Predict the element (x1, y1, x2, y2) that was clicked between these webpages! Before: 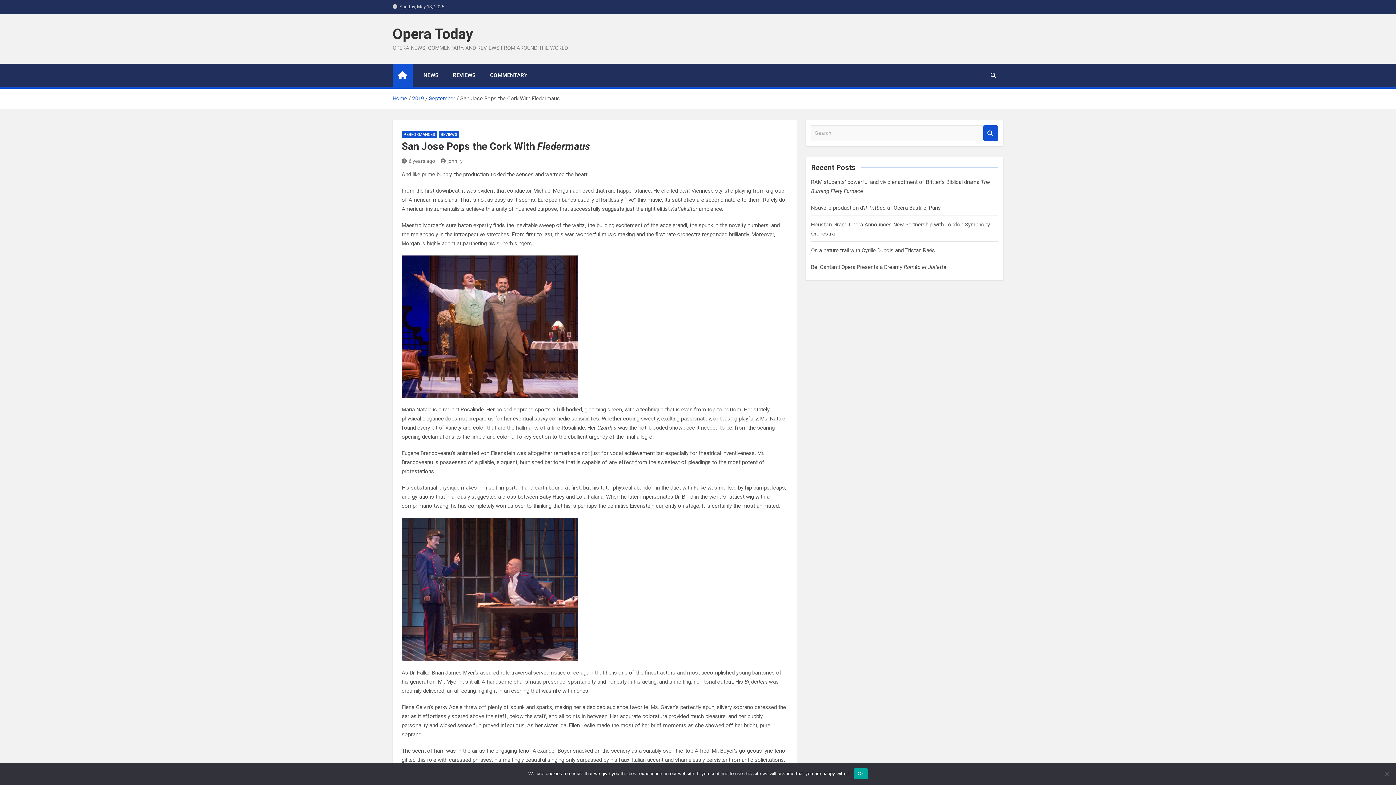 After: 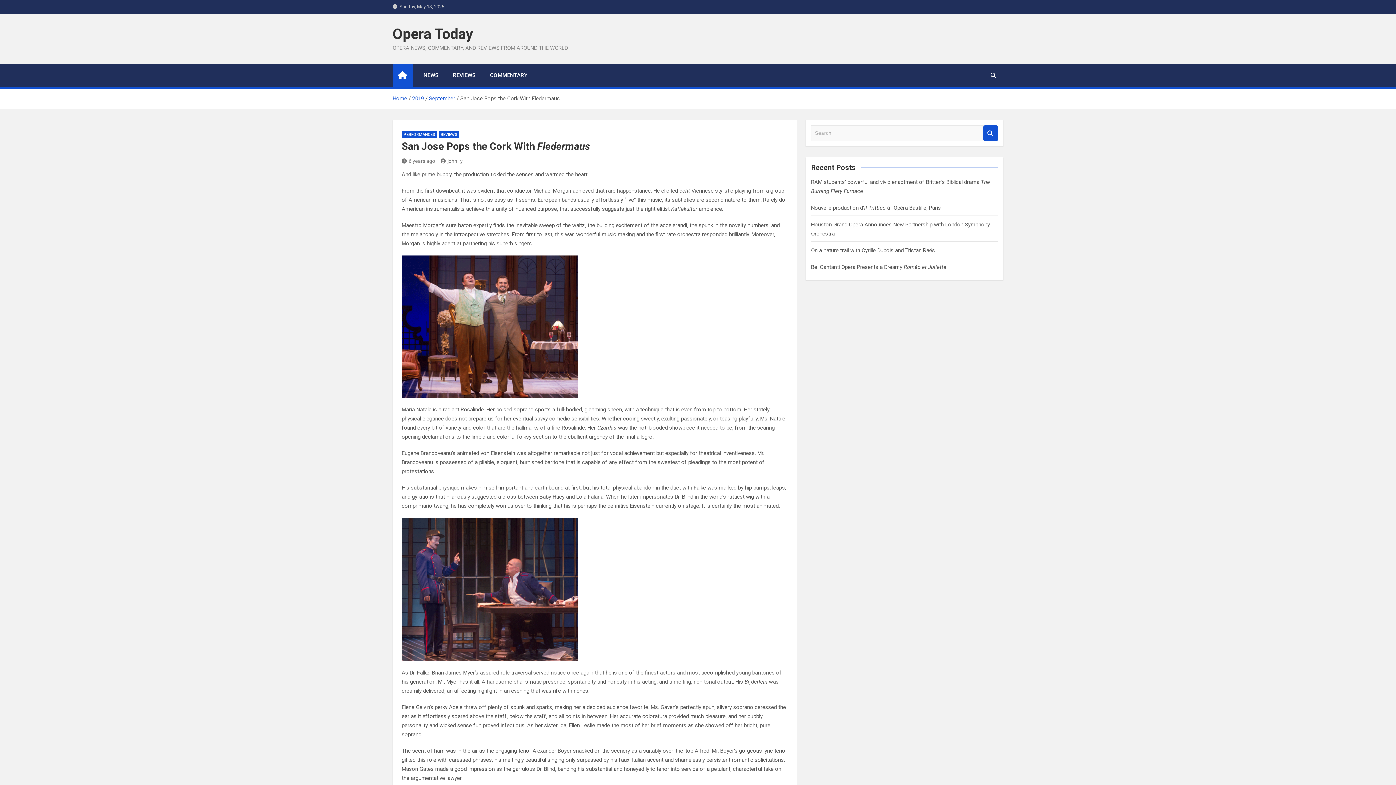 Action: label: Ok bbox: (854, 768, 867, 779)